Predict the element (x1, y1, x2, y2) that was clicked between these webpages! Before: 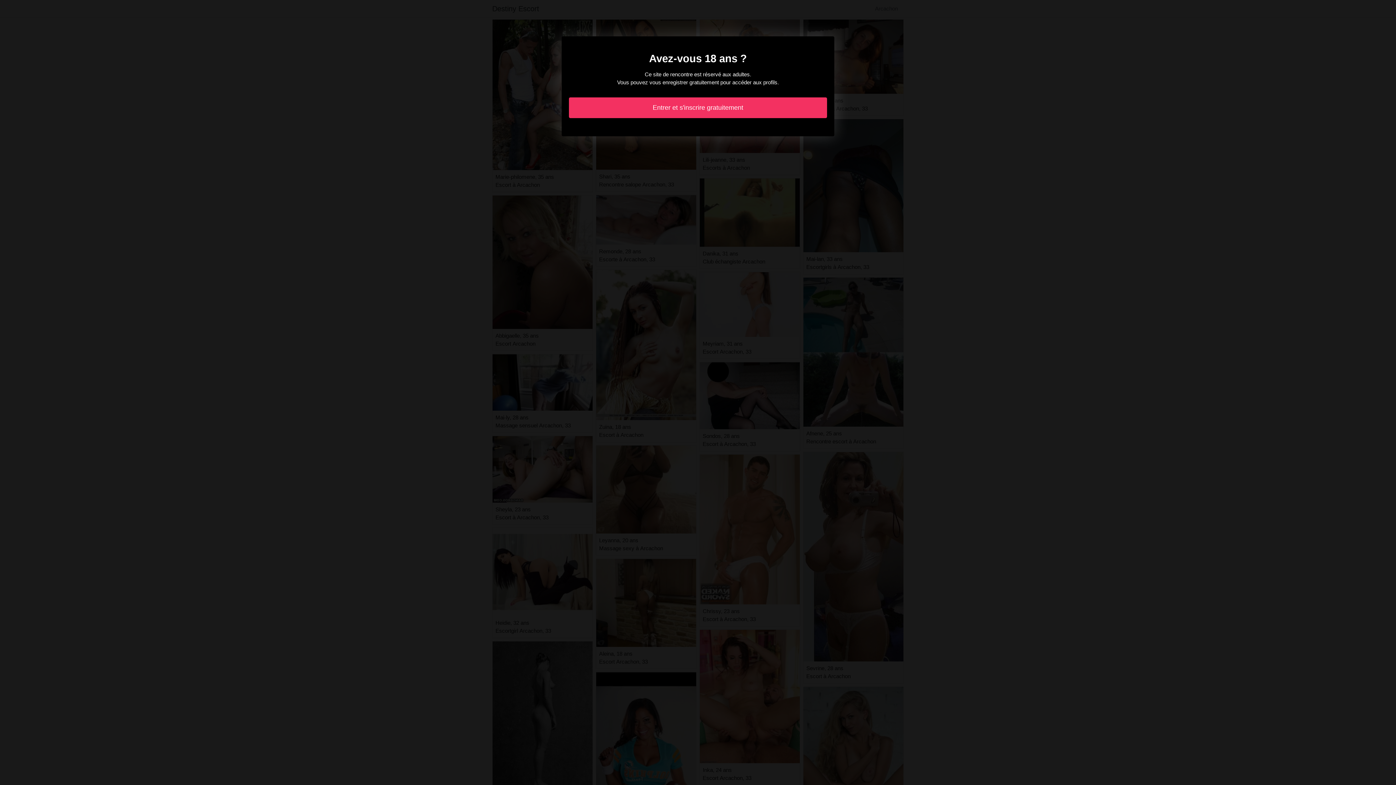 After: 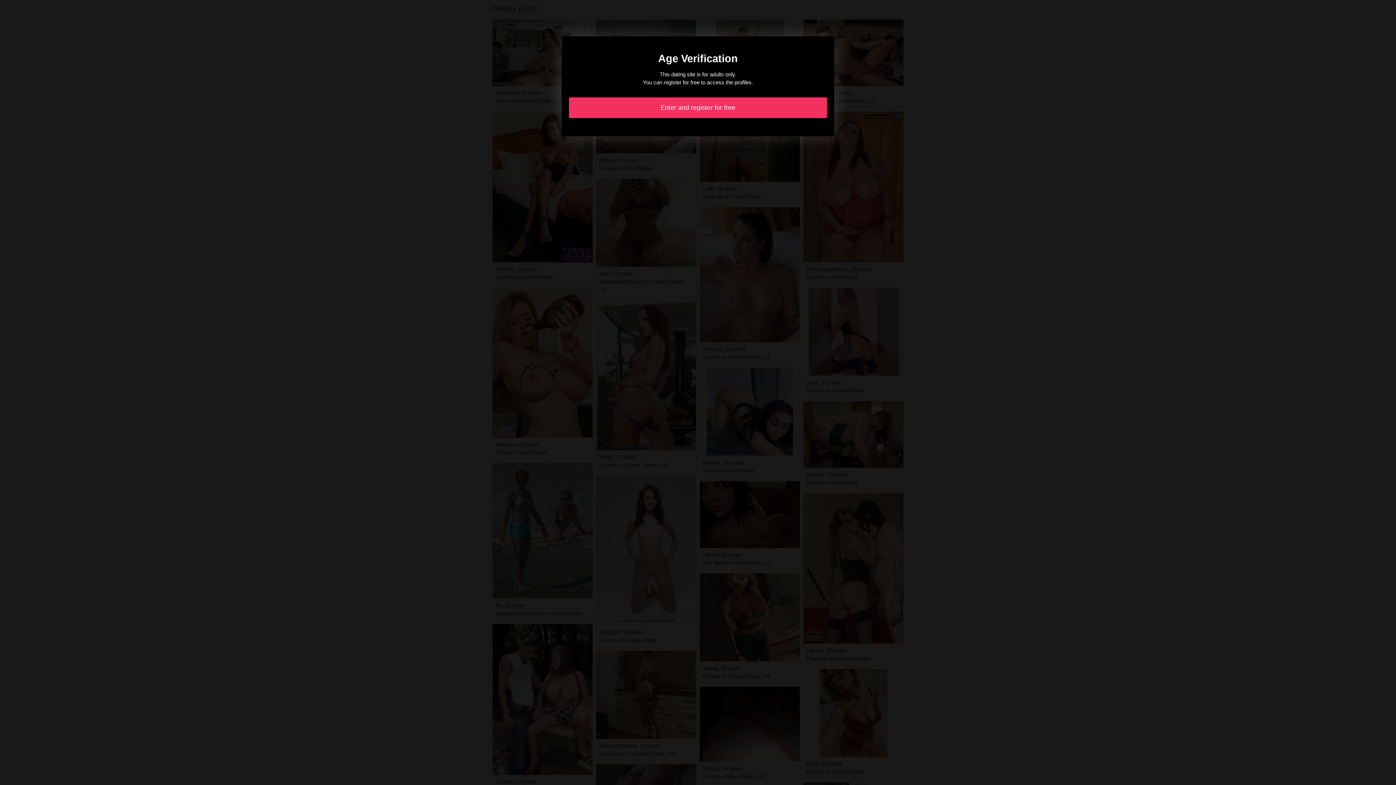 Action: bbox: (569, 97, 827, 118) label: Entrer et s'inscrire gratuitement